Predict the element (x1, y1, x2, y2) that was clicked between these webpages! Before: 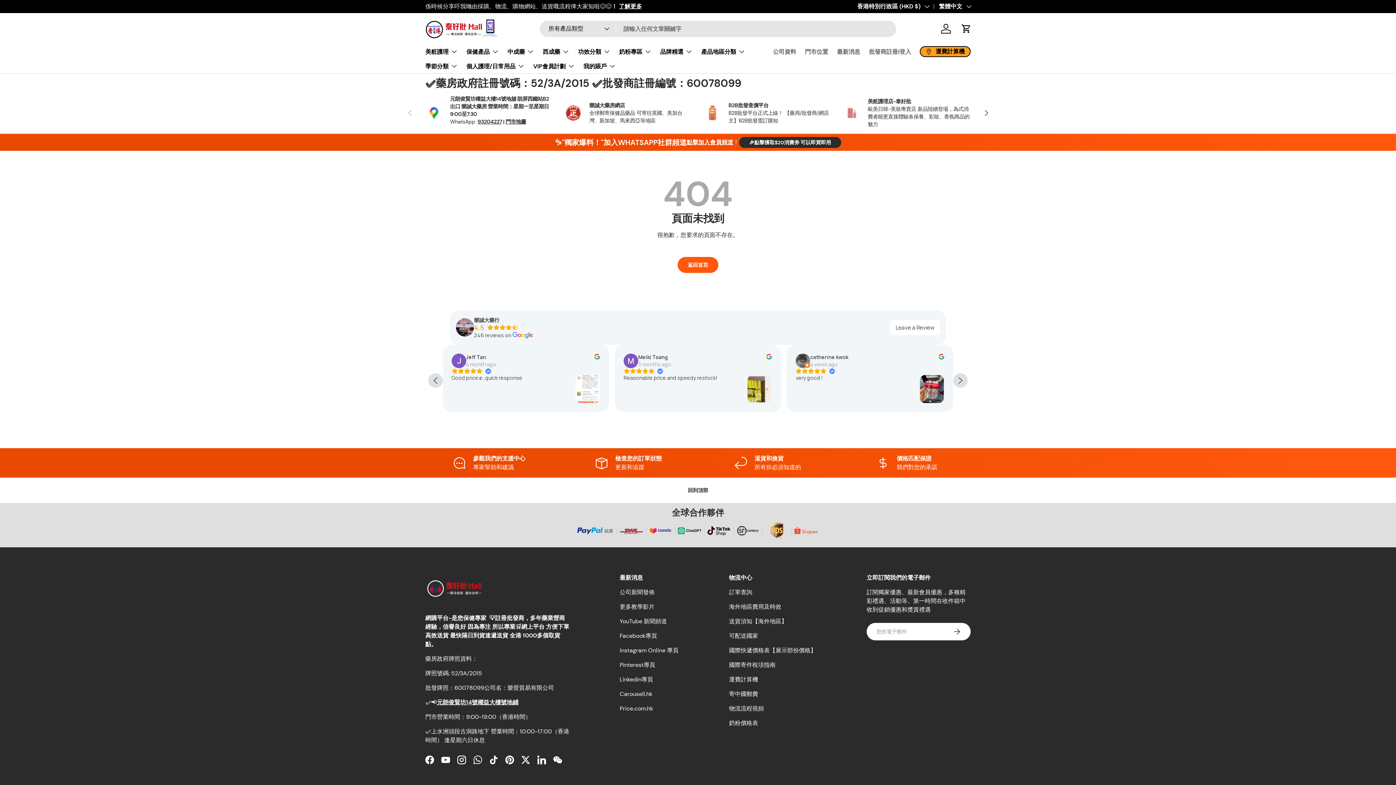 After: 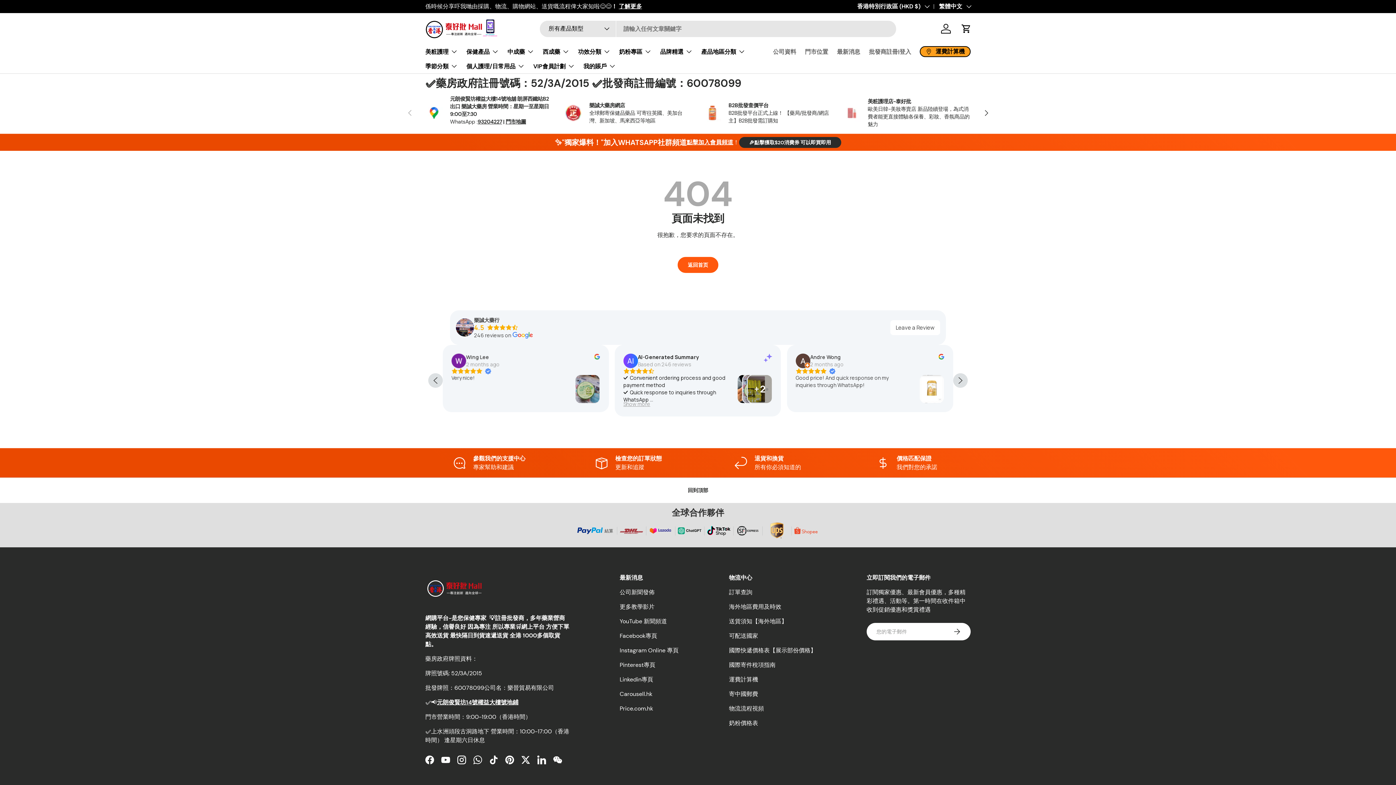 Action: bbox: (619, 690, 652, 698) label: Carousell.hk